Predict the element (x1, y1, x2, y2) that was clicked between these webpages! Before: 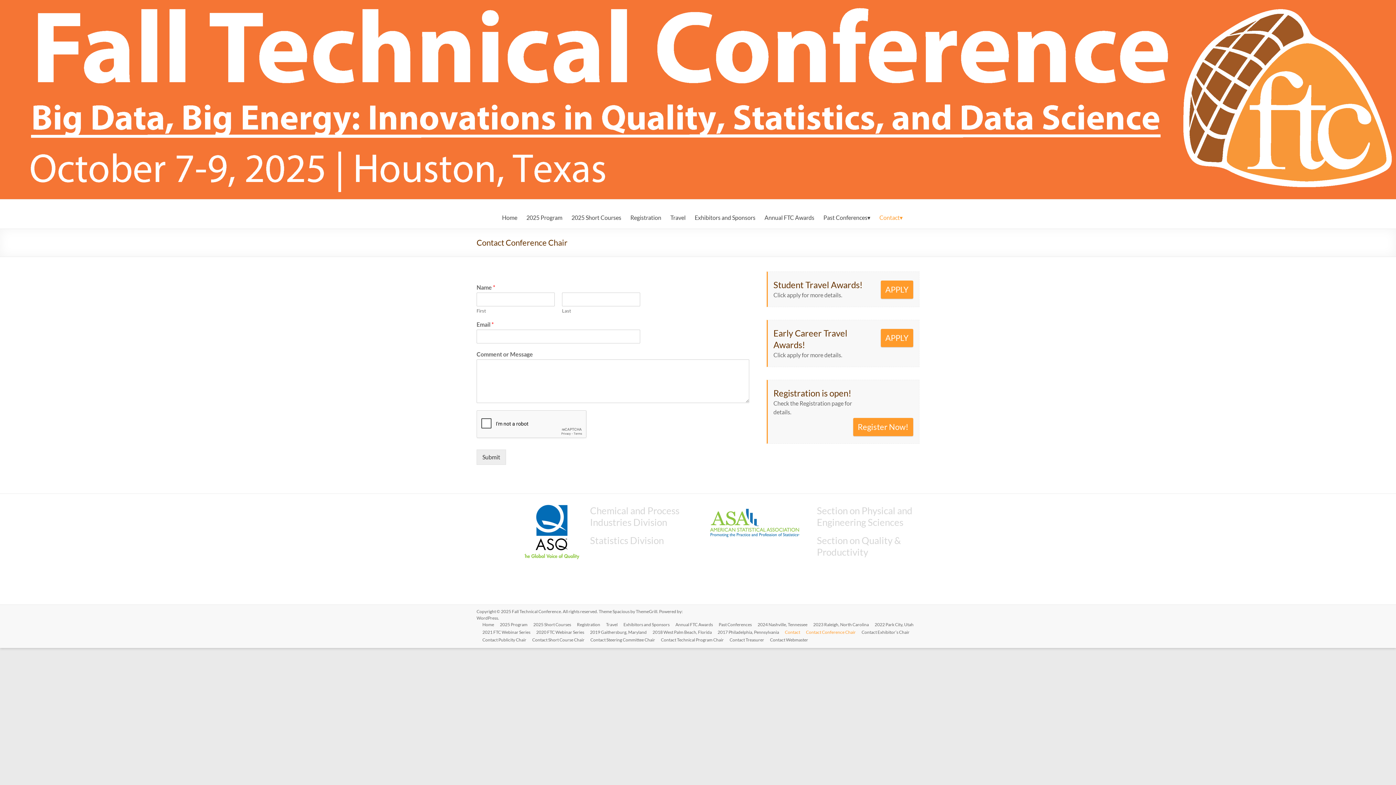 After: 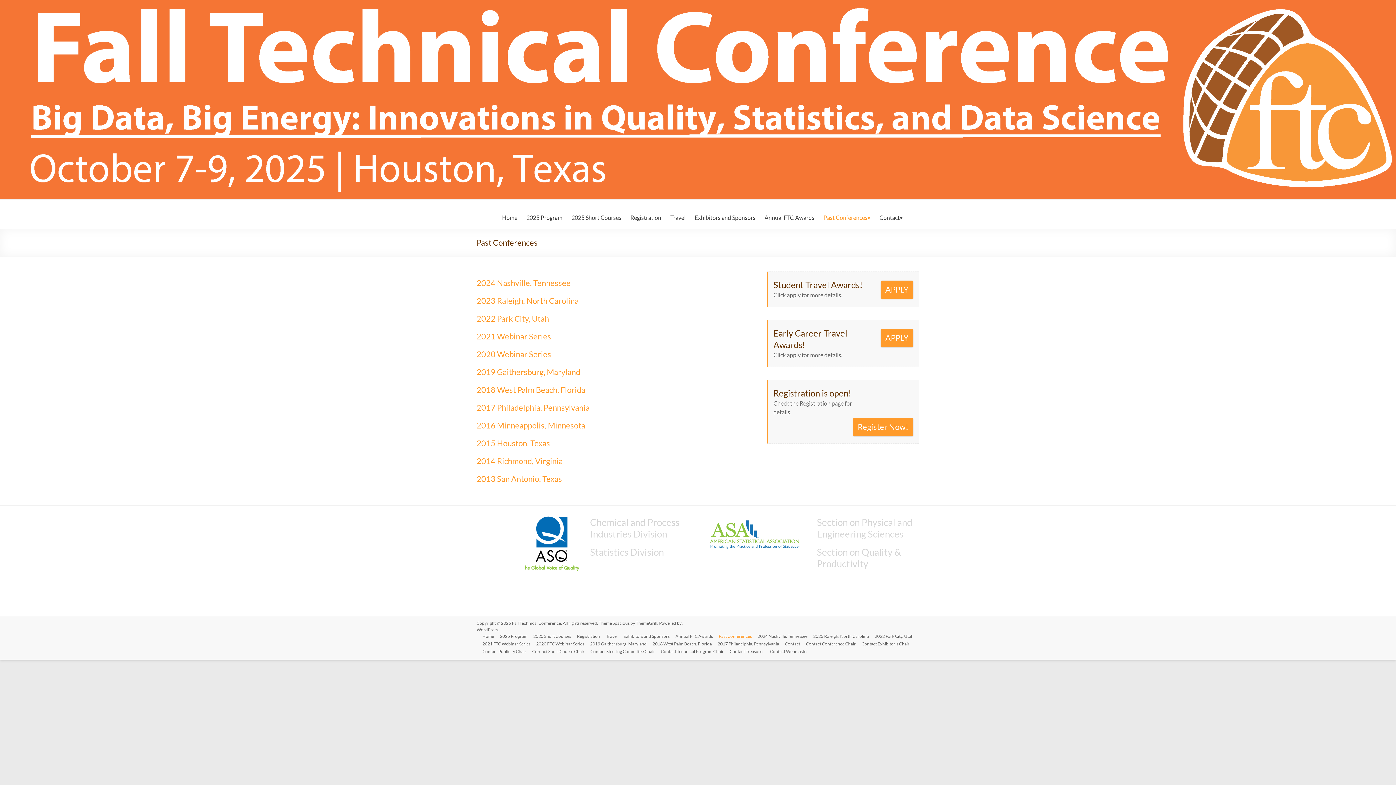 Action: label: Past Conferences bbox: (823, 212, 870, 223)